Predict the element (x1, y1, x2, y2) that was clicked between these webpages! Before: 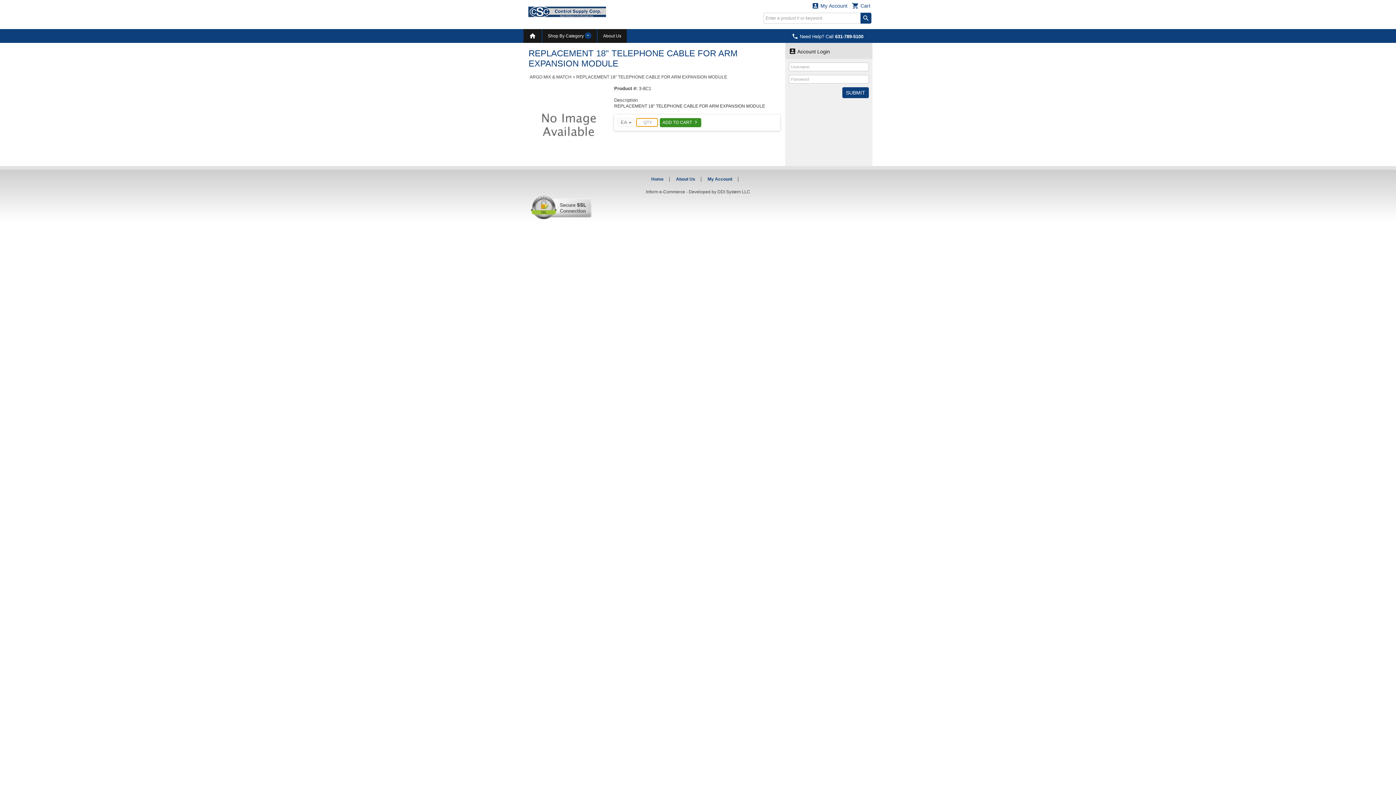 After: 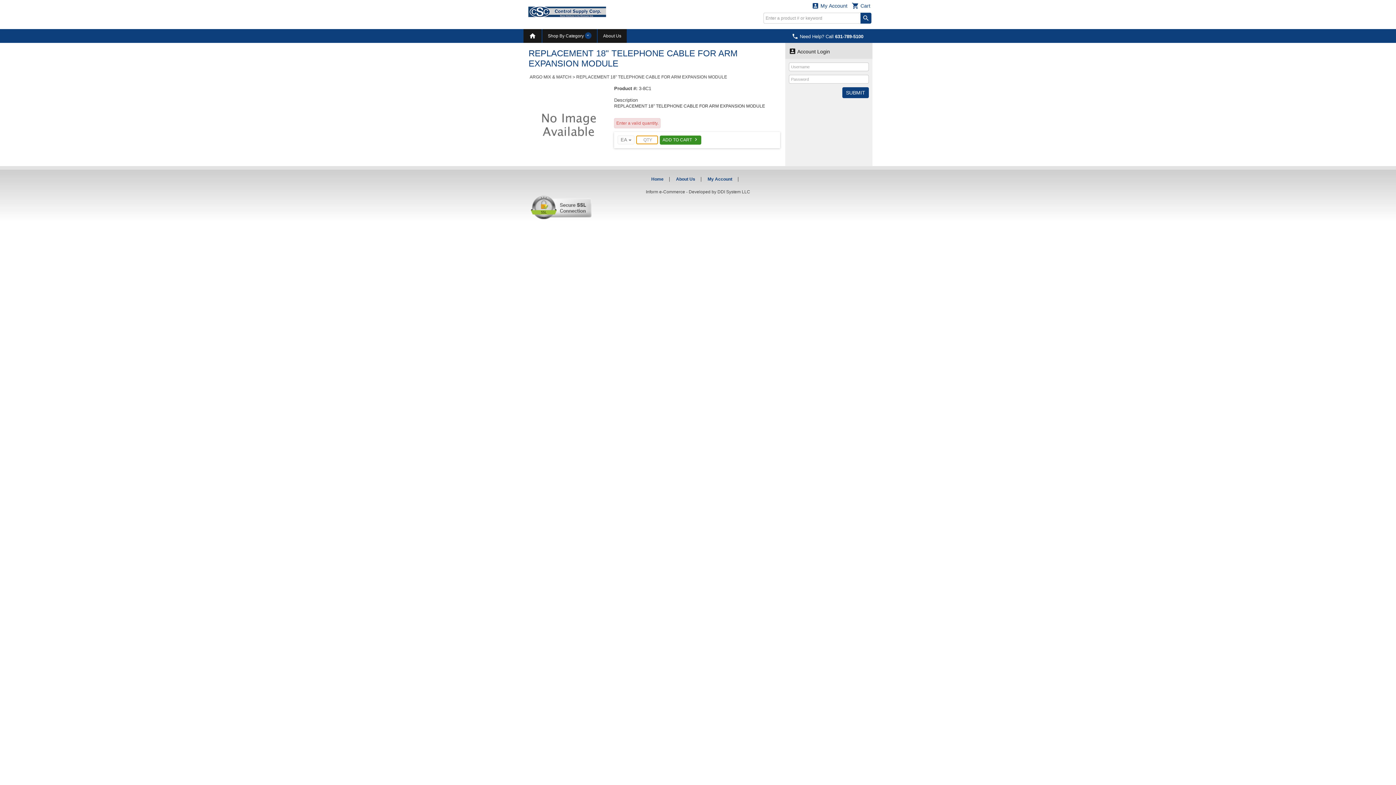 Action: label: ADD TO CART  bbox: (660, 118, 701, 127)